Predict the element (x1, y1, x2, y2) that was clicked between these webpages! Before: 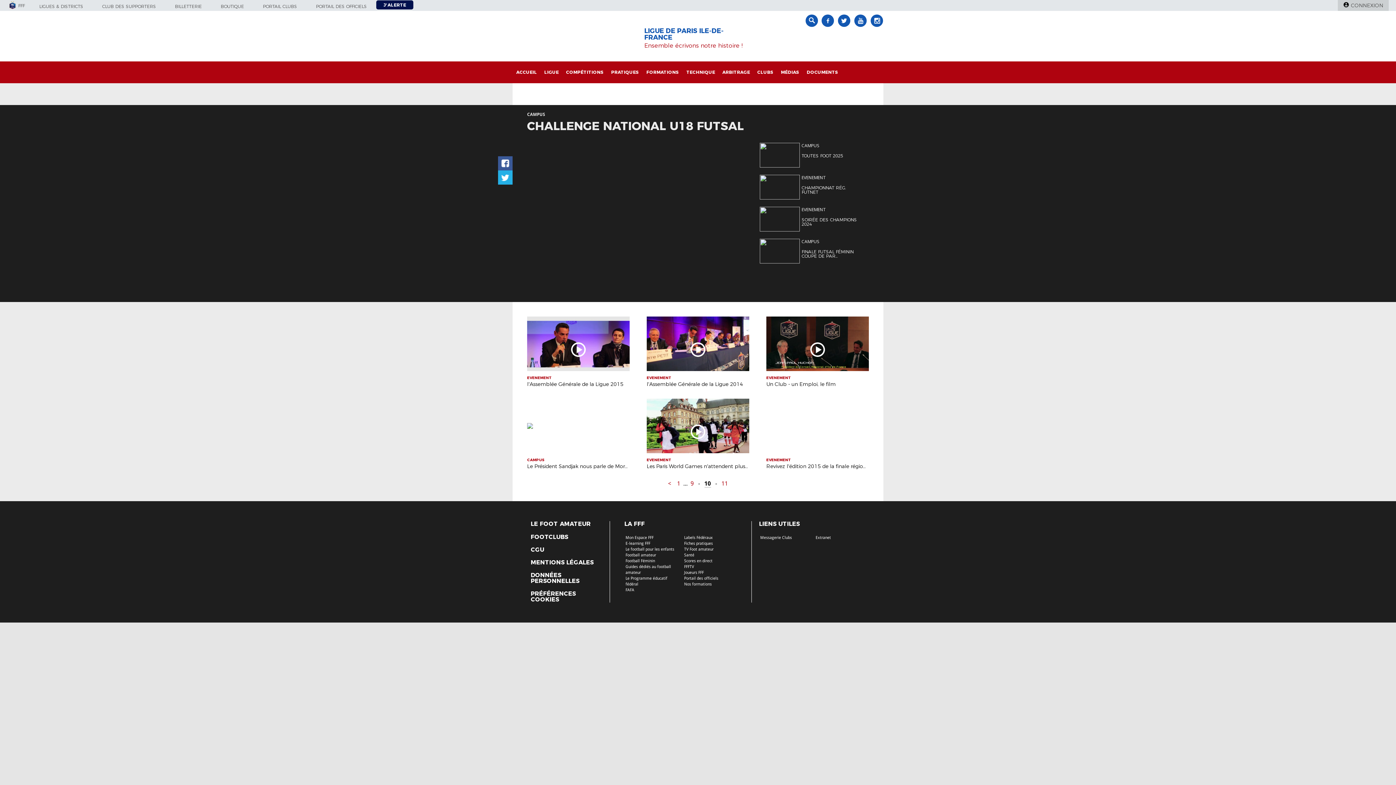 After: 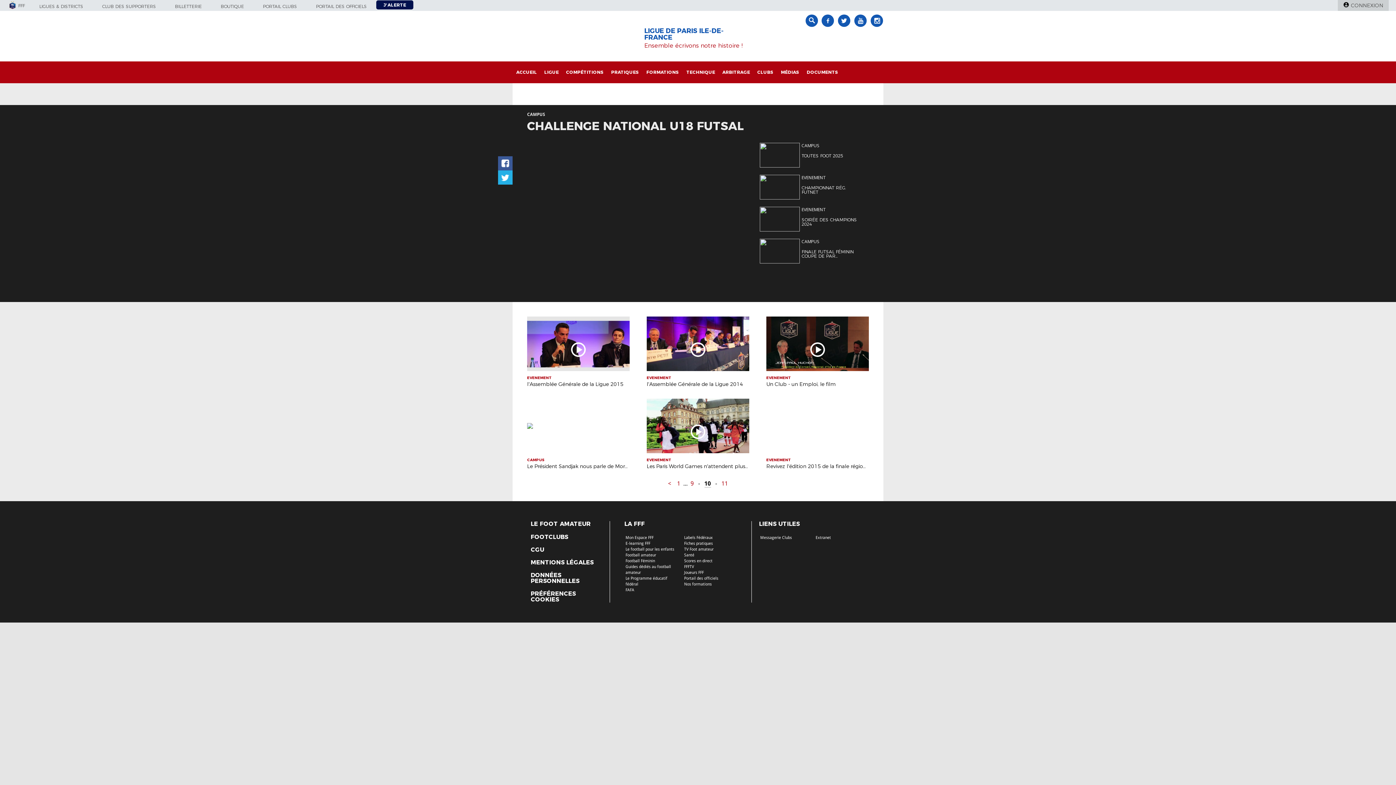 Action: label: 10 bbox: (704, 480, 711, 488)